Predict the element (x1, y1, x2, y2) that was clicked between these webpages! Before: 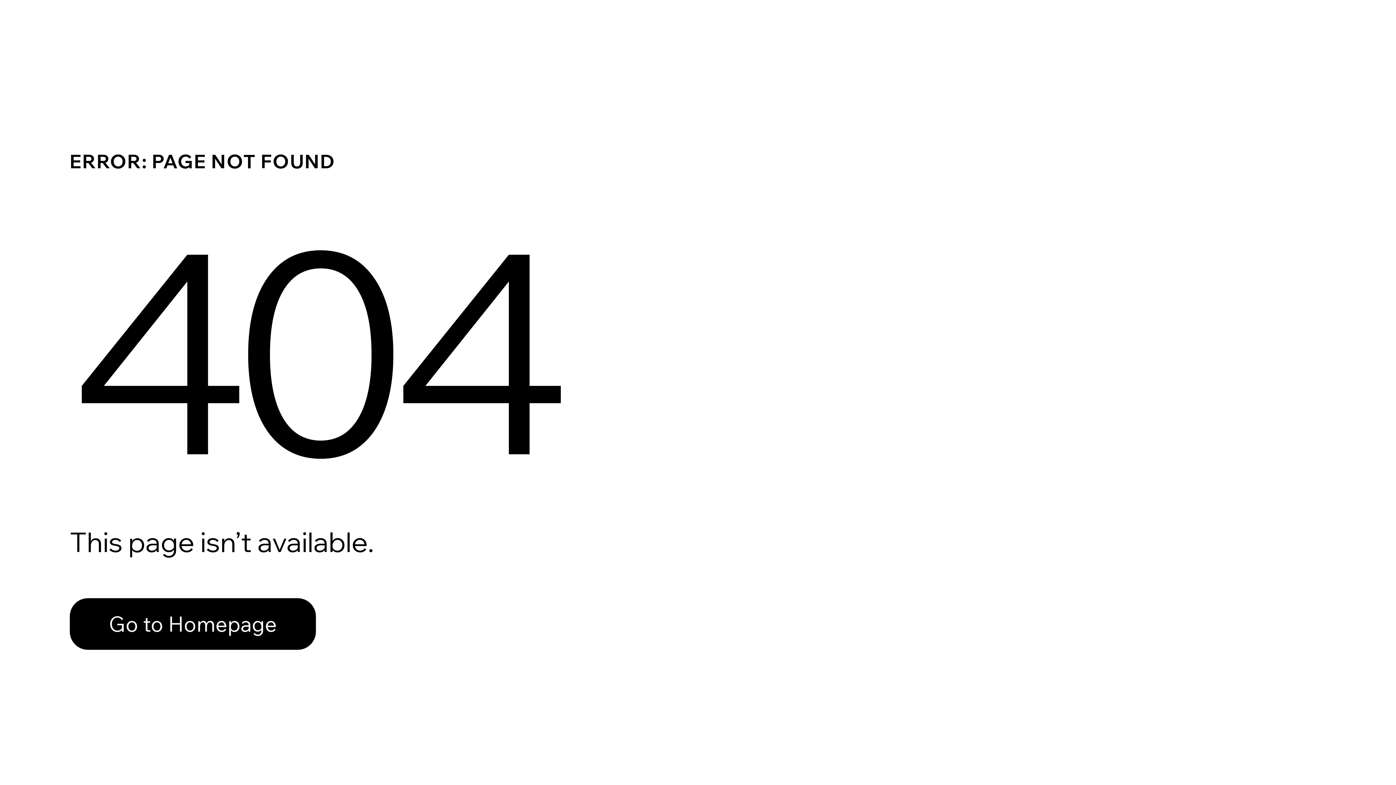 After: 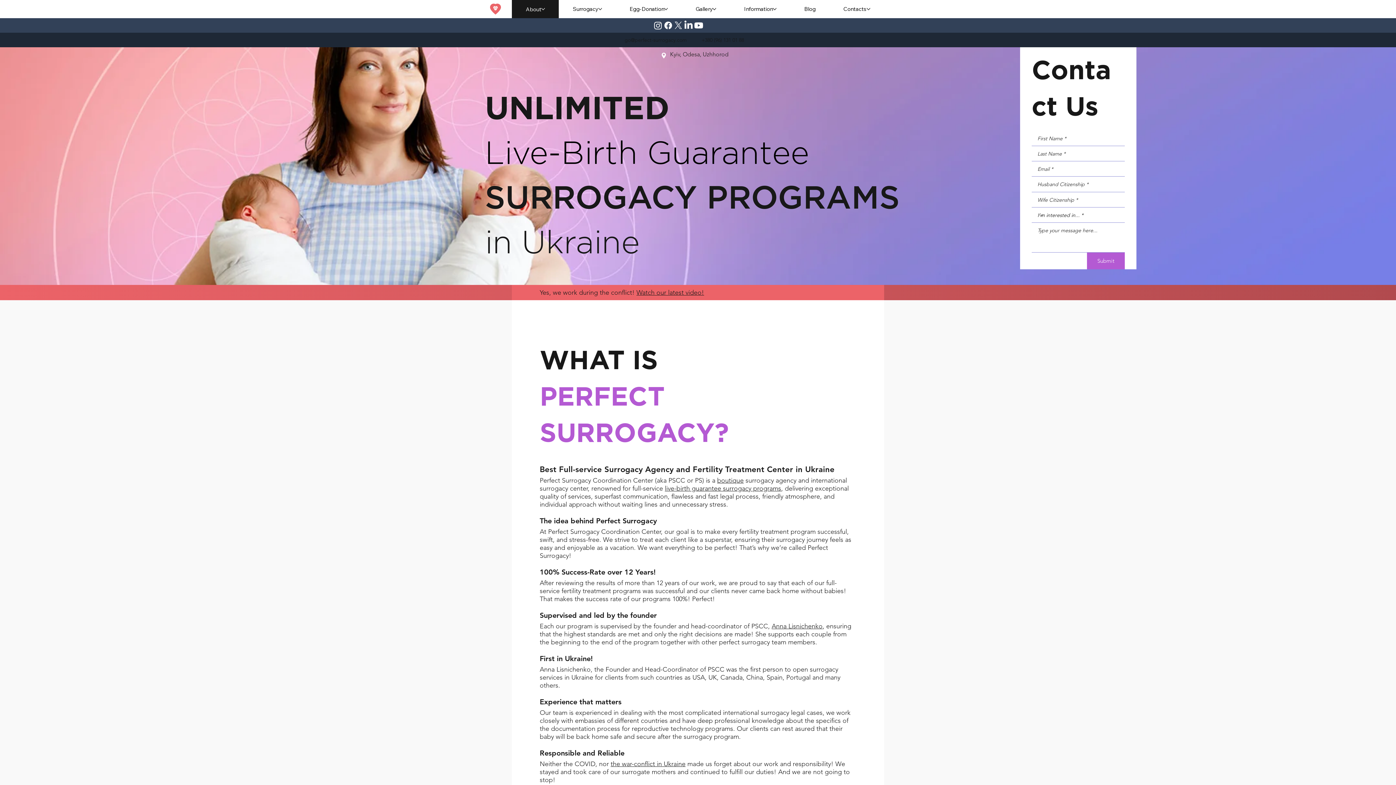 Action: bbox: (69, 598, 316, 650) label: Go to Homepage